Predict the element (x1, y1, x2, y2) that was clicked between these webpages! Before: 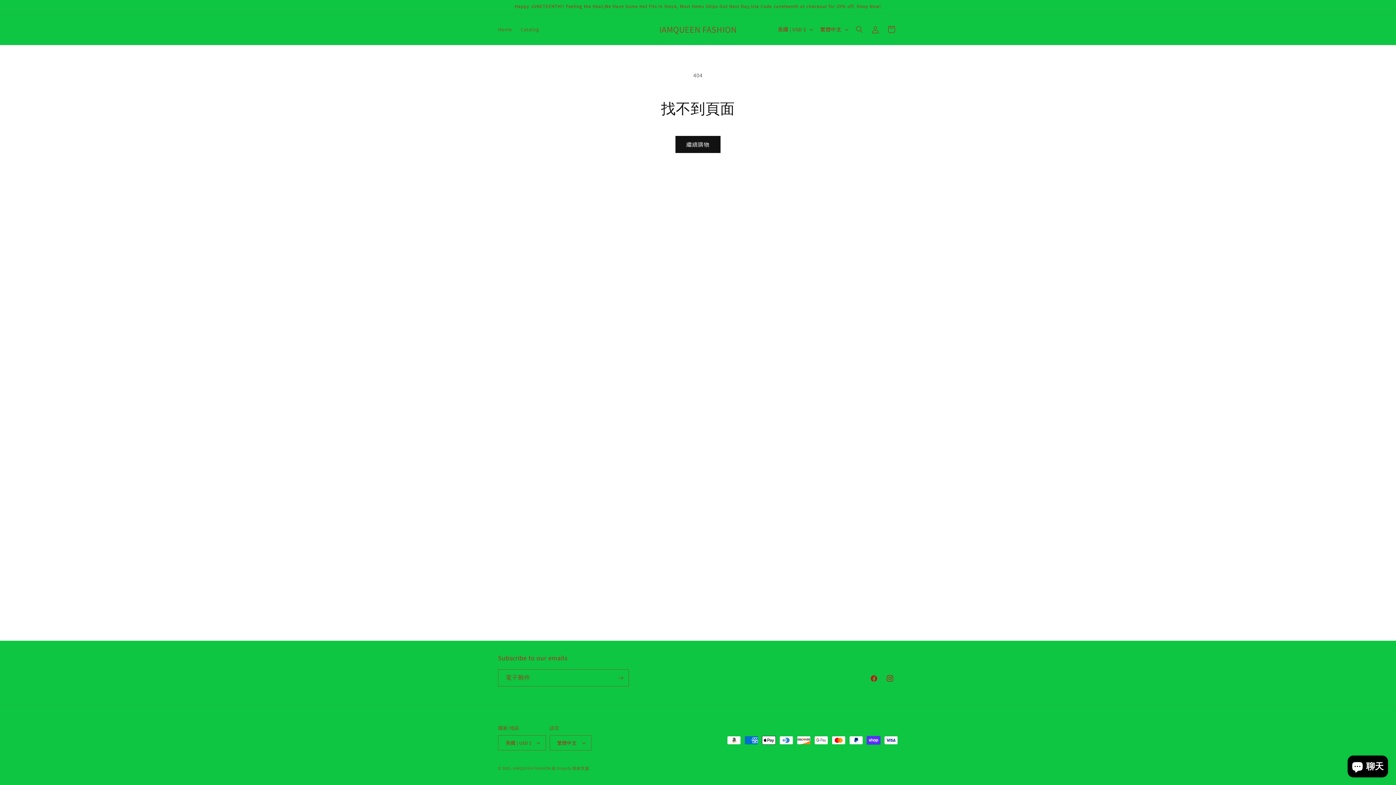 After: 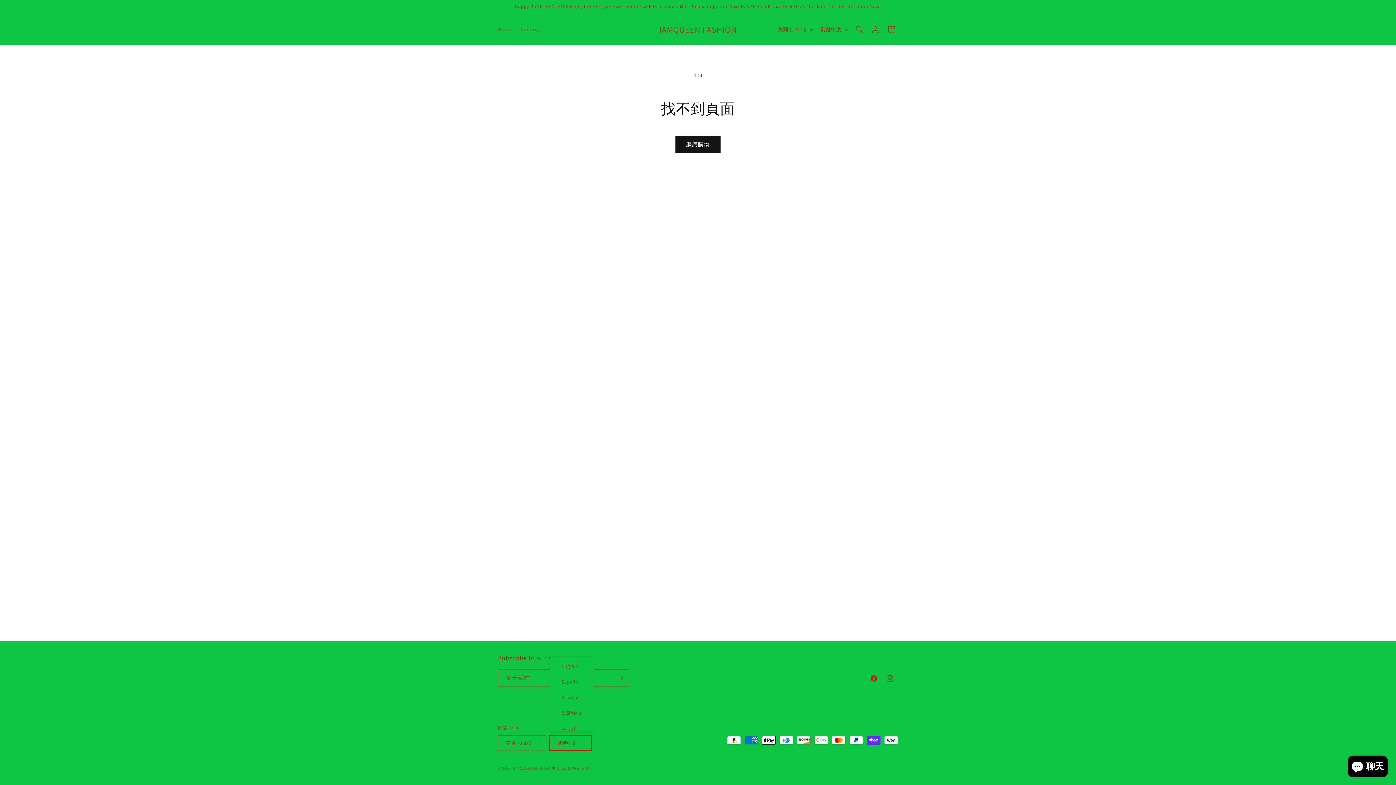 Action: label: 繁體中文 bbox: (549, 735, 591, 750)